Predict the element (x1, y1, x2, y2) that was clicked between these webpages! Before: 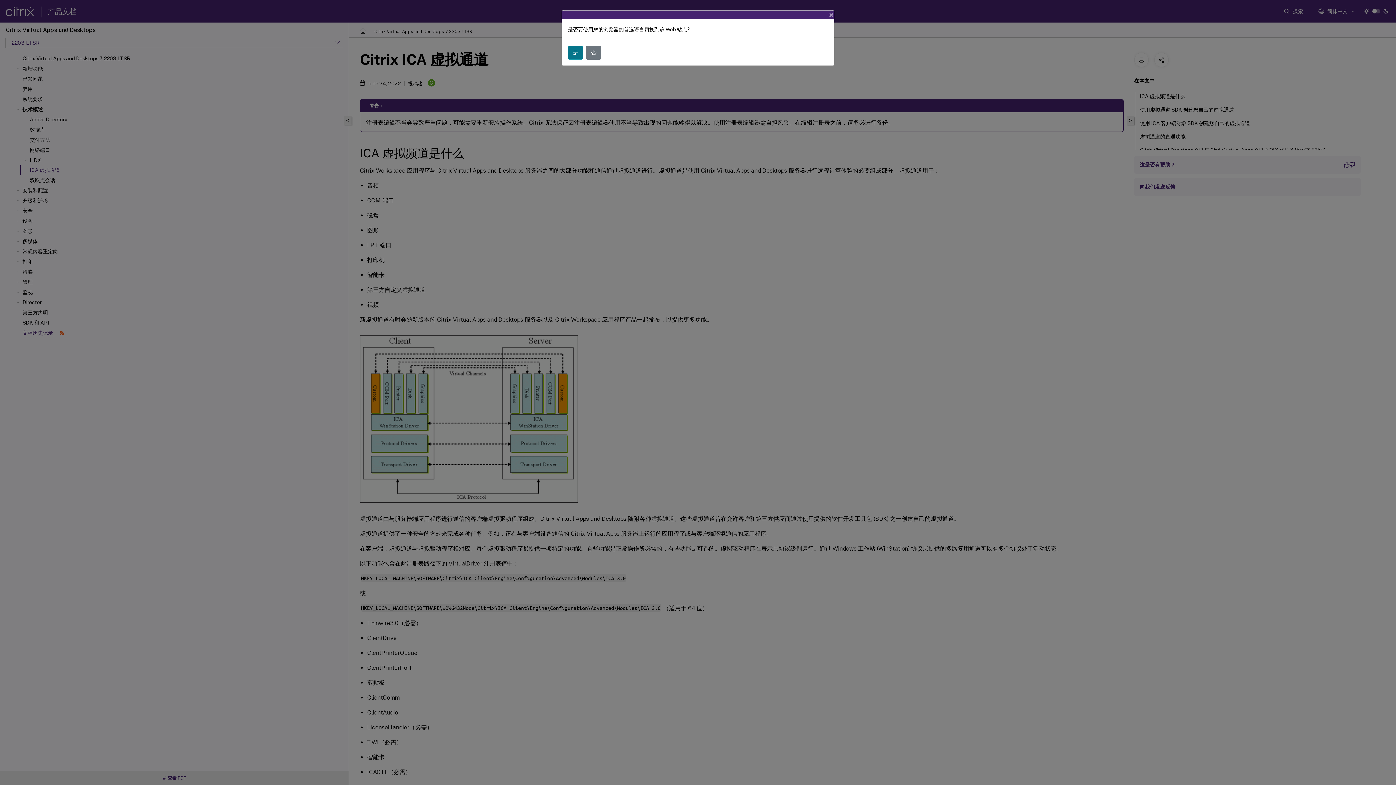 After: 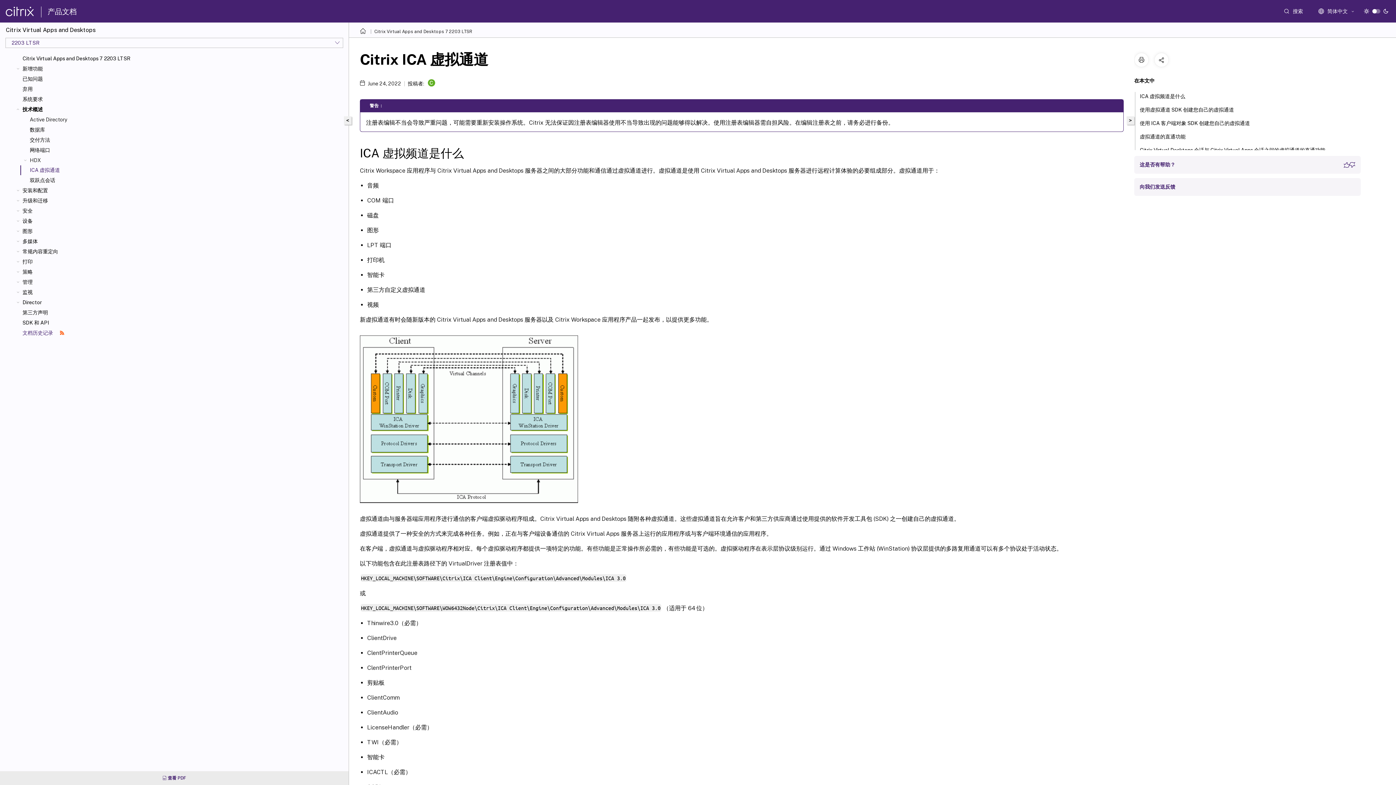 Action: bbox: (586, 45, 601, 59) label: 否